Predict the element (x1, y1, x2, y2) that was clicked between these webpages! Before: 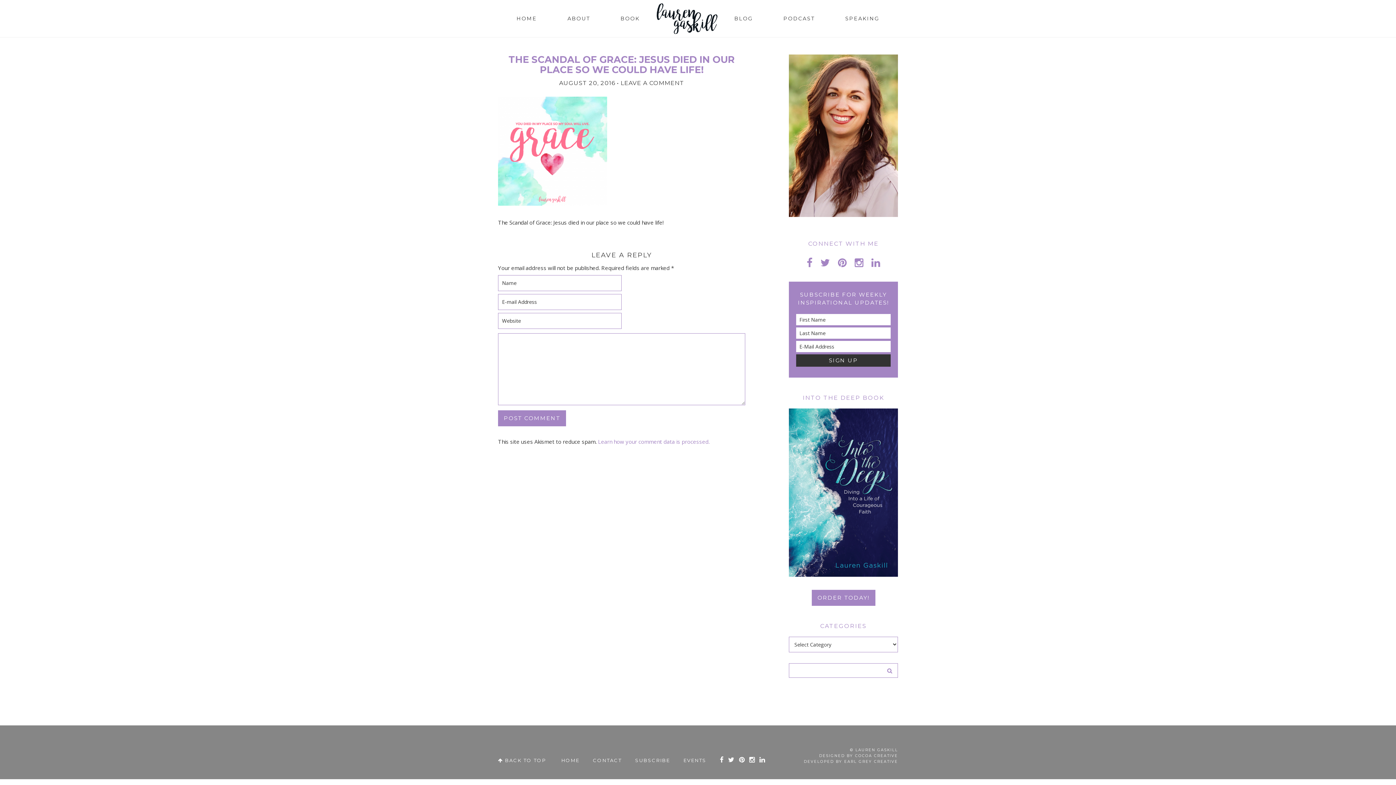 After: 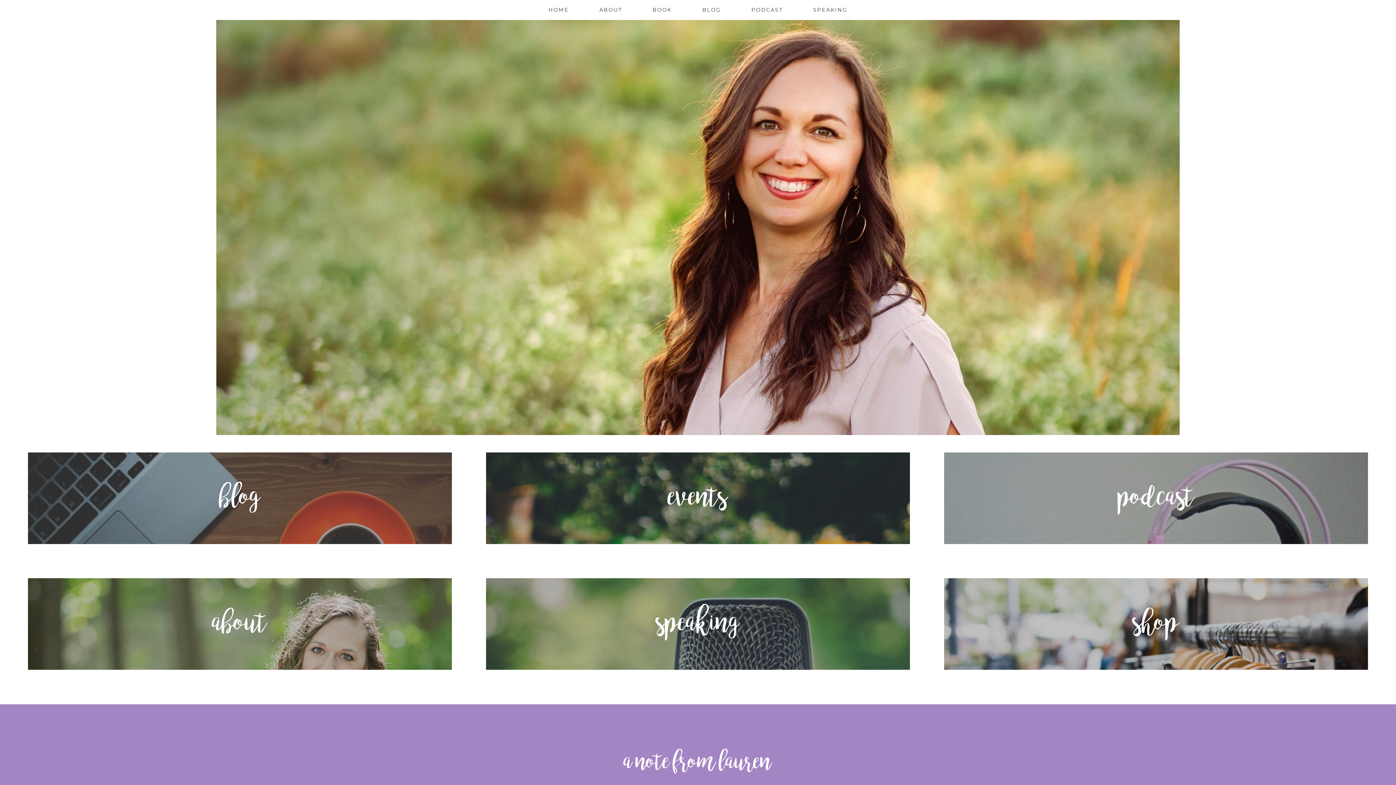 Action: label: HOME bbox: (502, 8, 551, 28)